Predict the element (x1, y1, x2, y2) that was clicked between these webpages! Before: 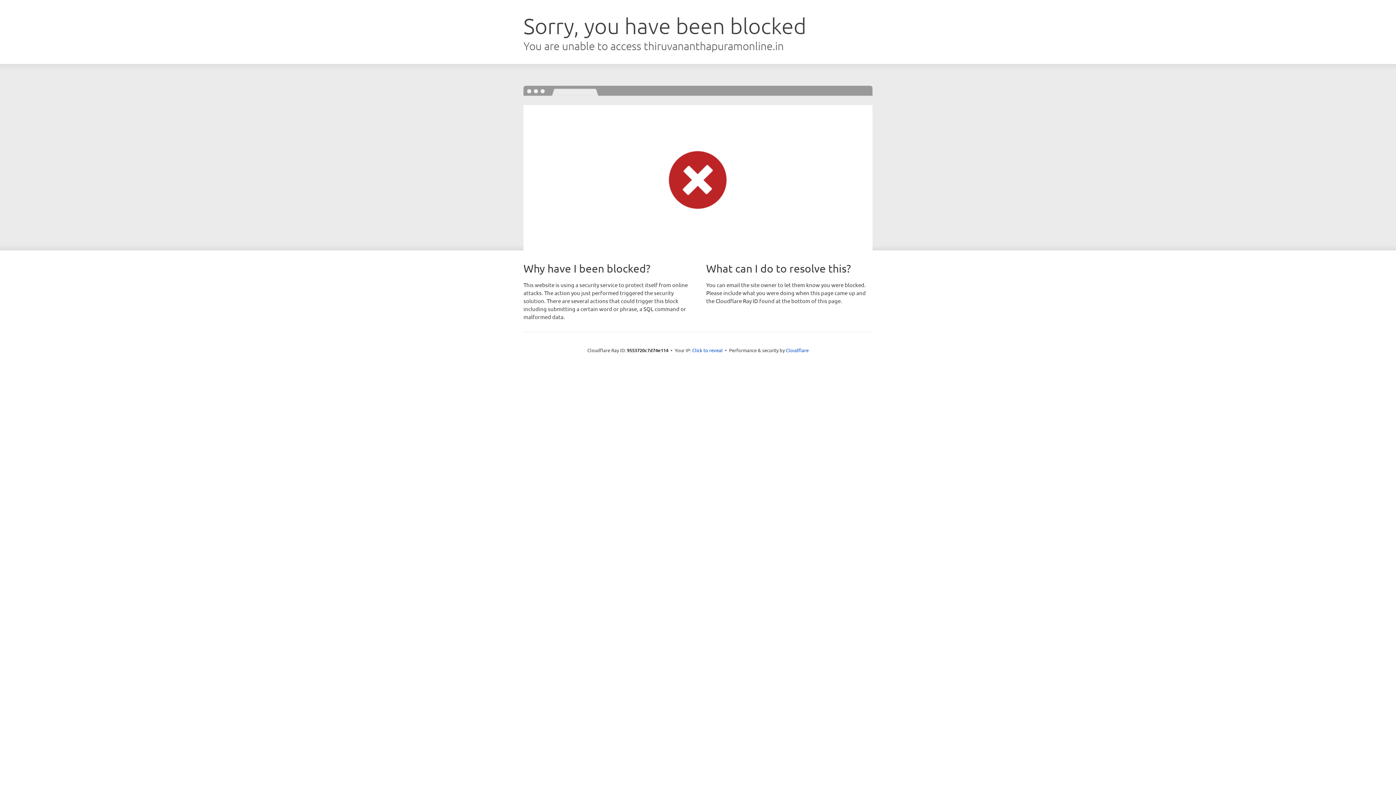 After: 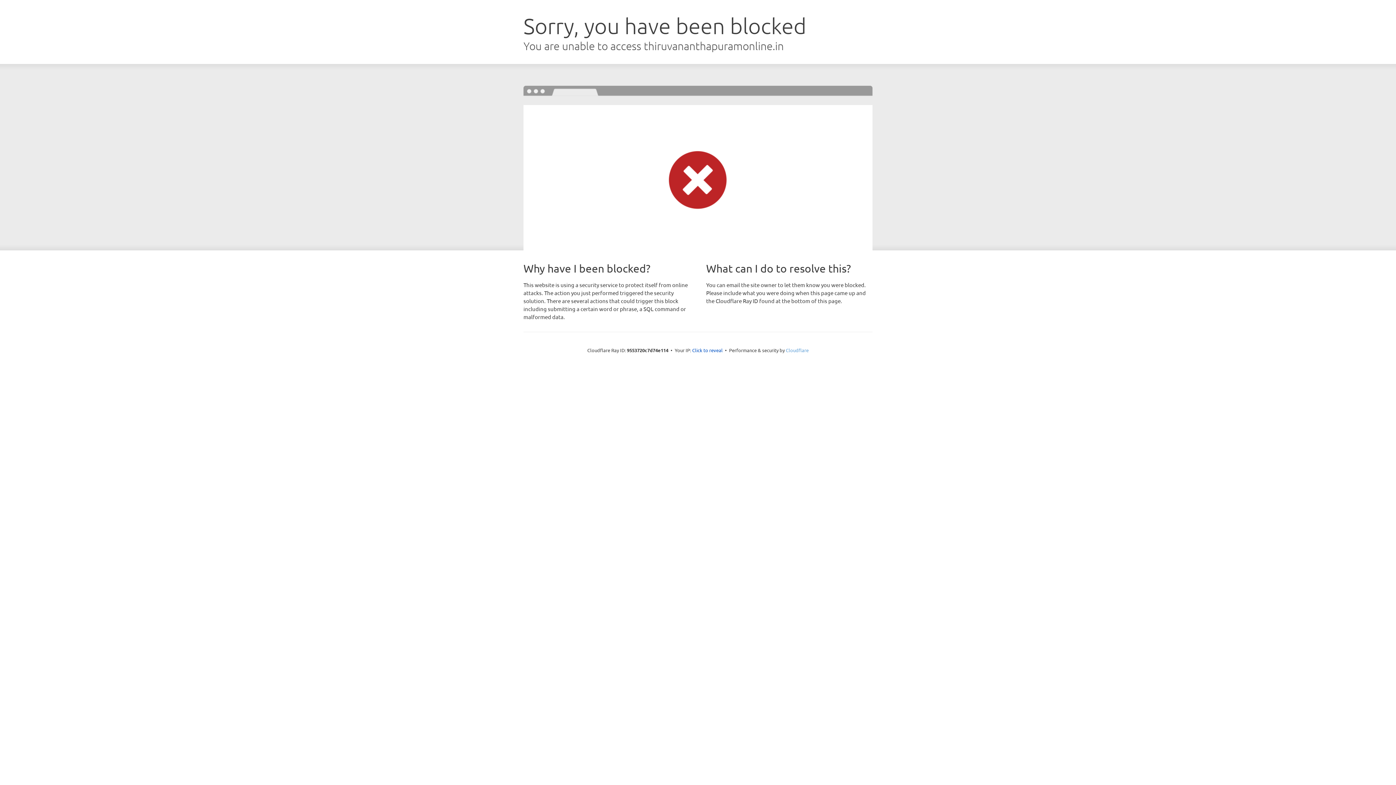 Action: bbox: (786, 347, 808, 353) label: Cloudflare